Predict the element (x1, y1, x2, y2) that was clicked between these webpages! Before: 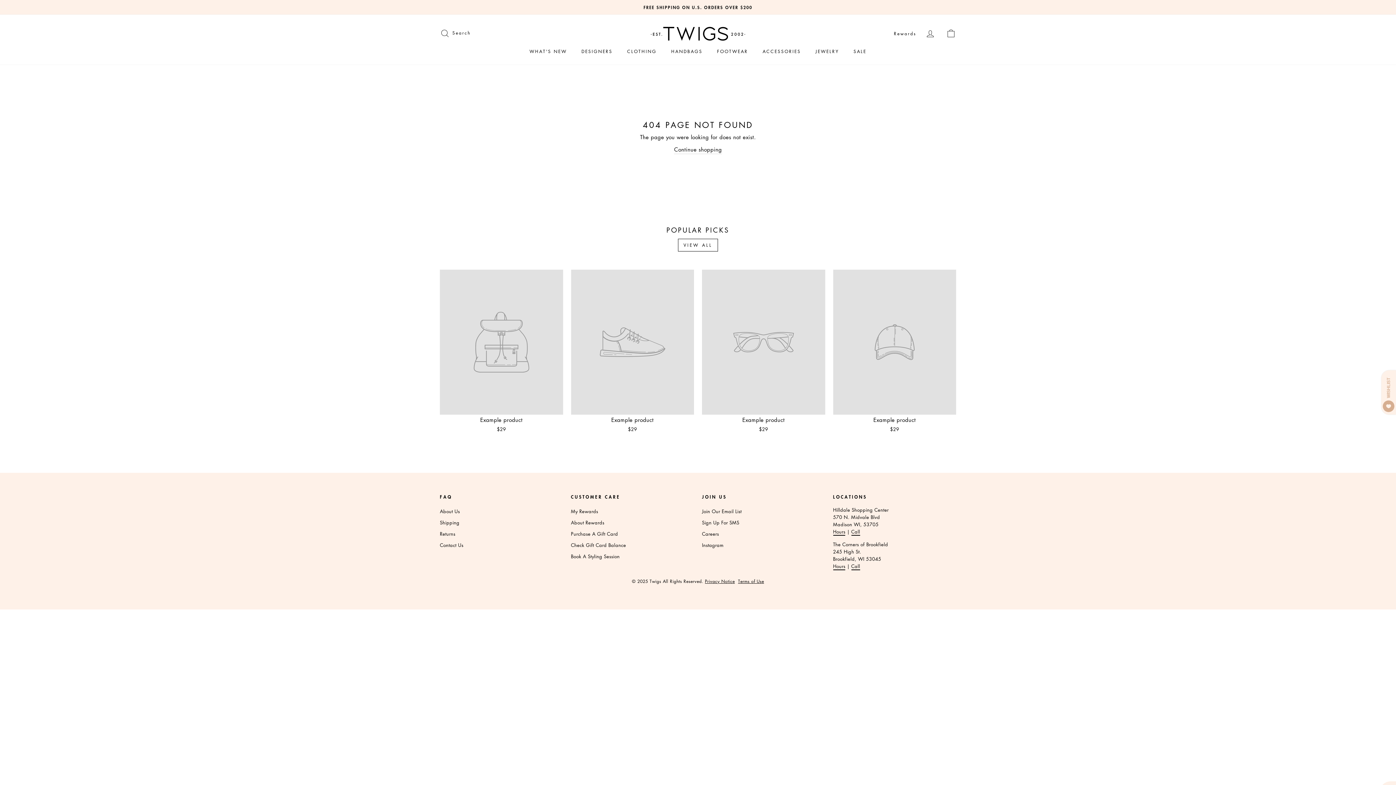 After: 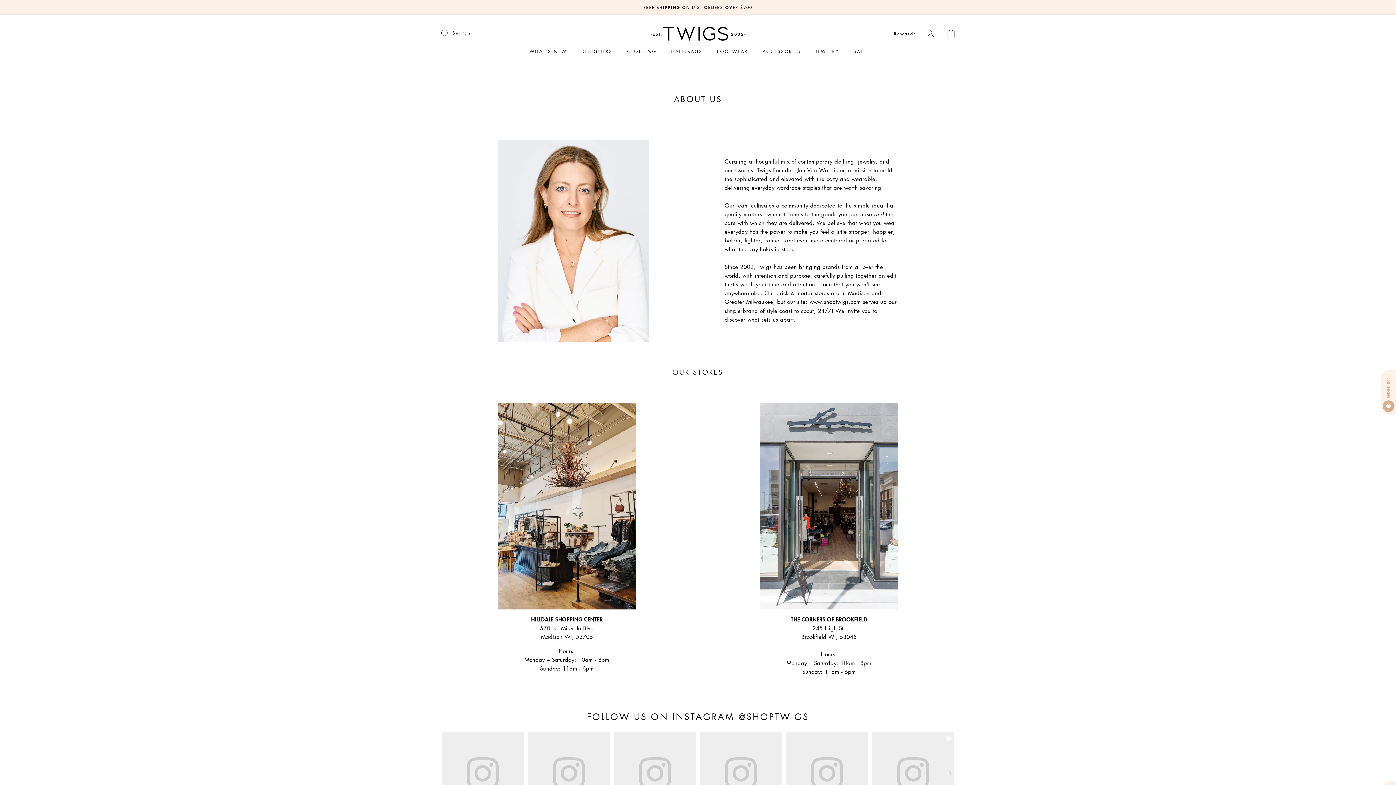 Action: bbox: (440, 506, 460, 516) label: About Us